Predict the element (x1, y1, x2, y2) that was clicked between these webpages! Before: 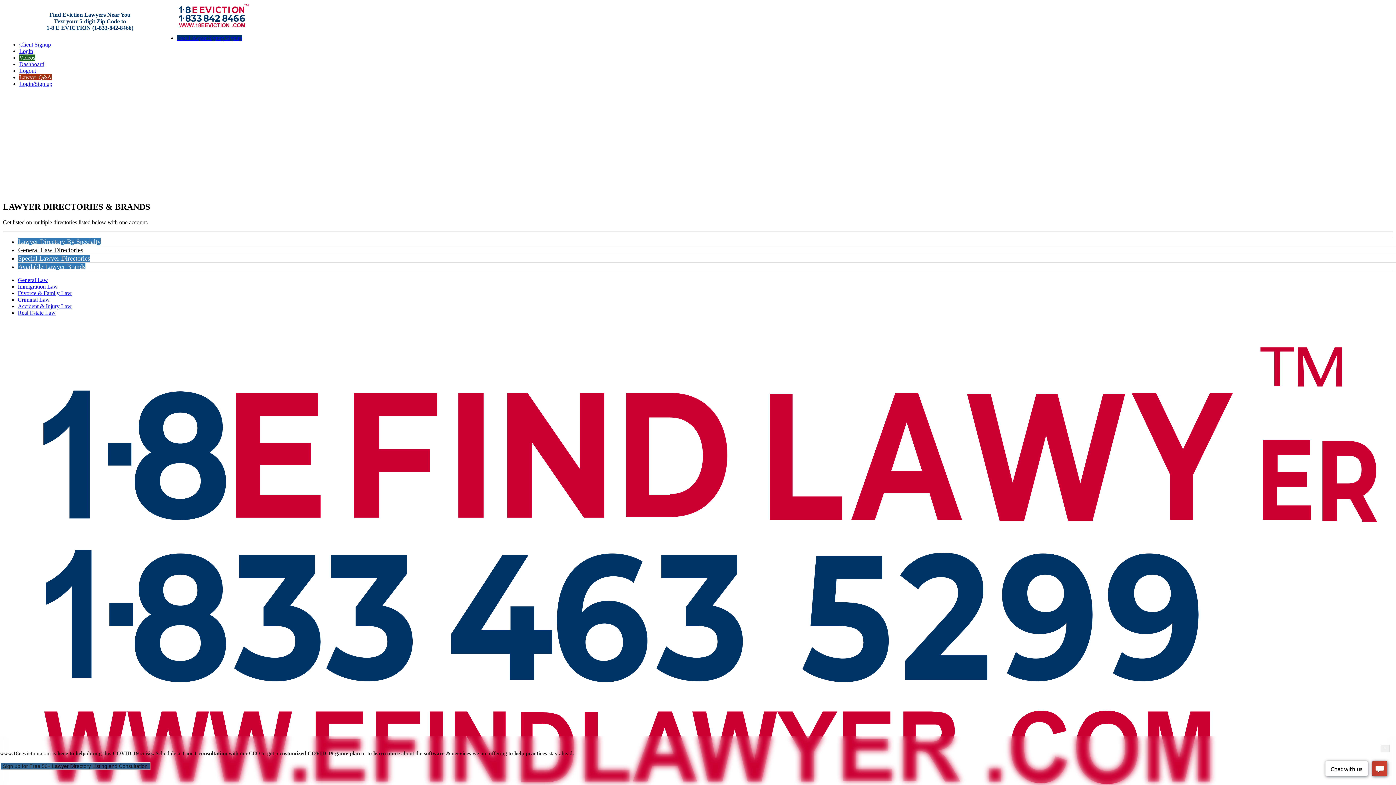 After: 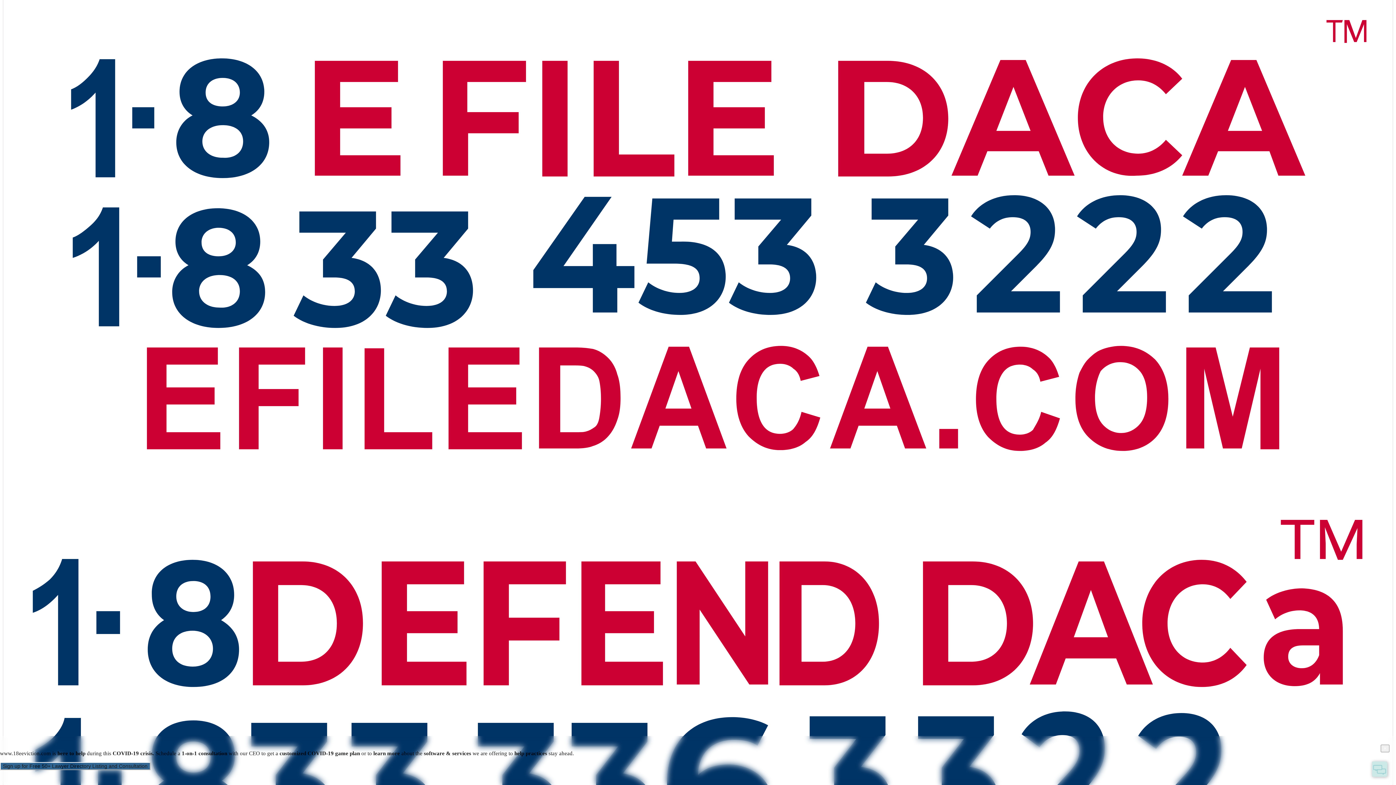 Action: label: Immigration Law bbox: (17, 283, 57, 289)